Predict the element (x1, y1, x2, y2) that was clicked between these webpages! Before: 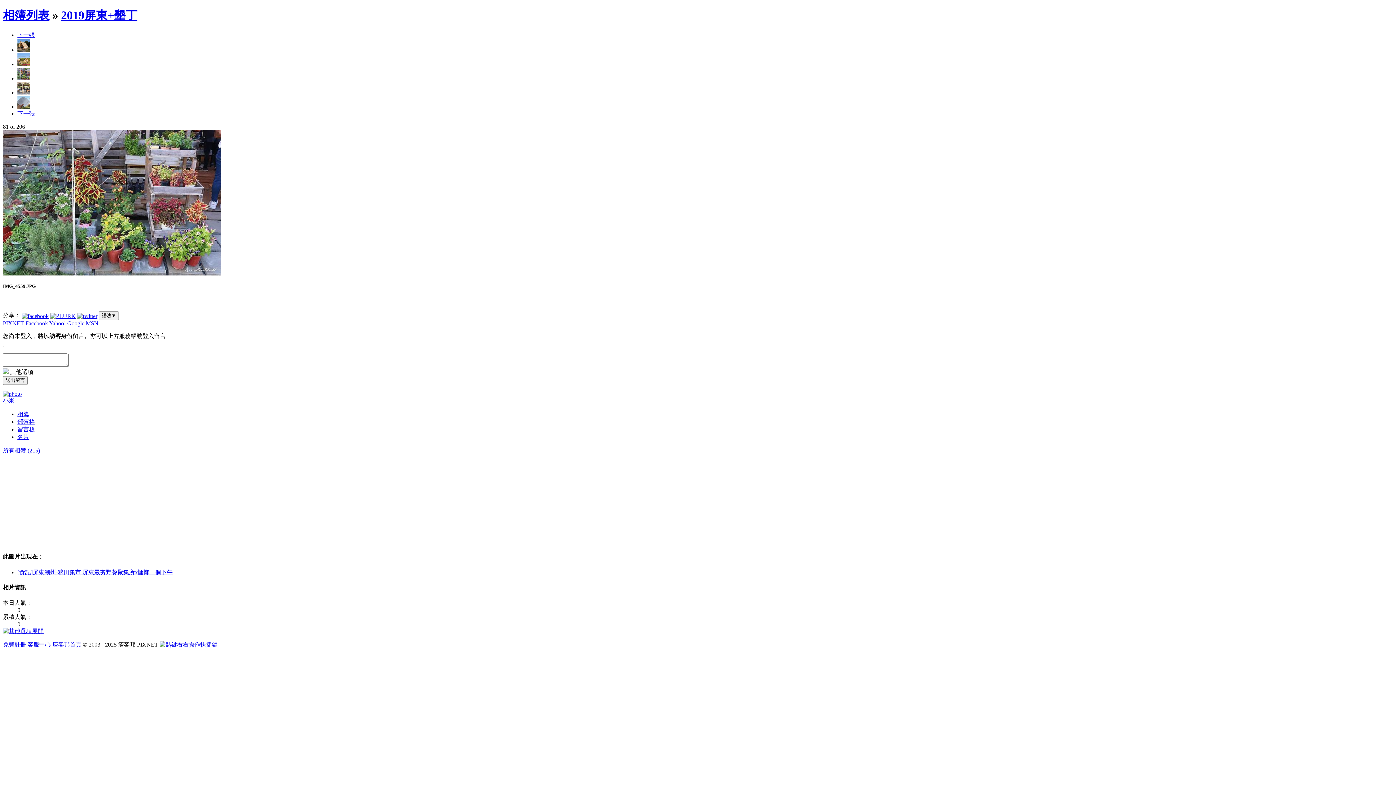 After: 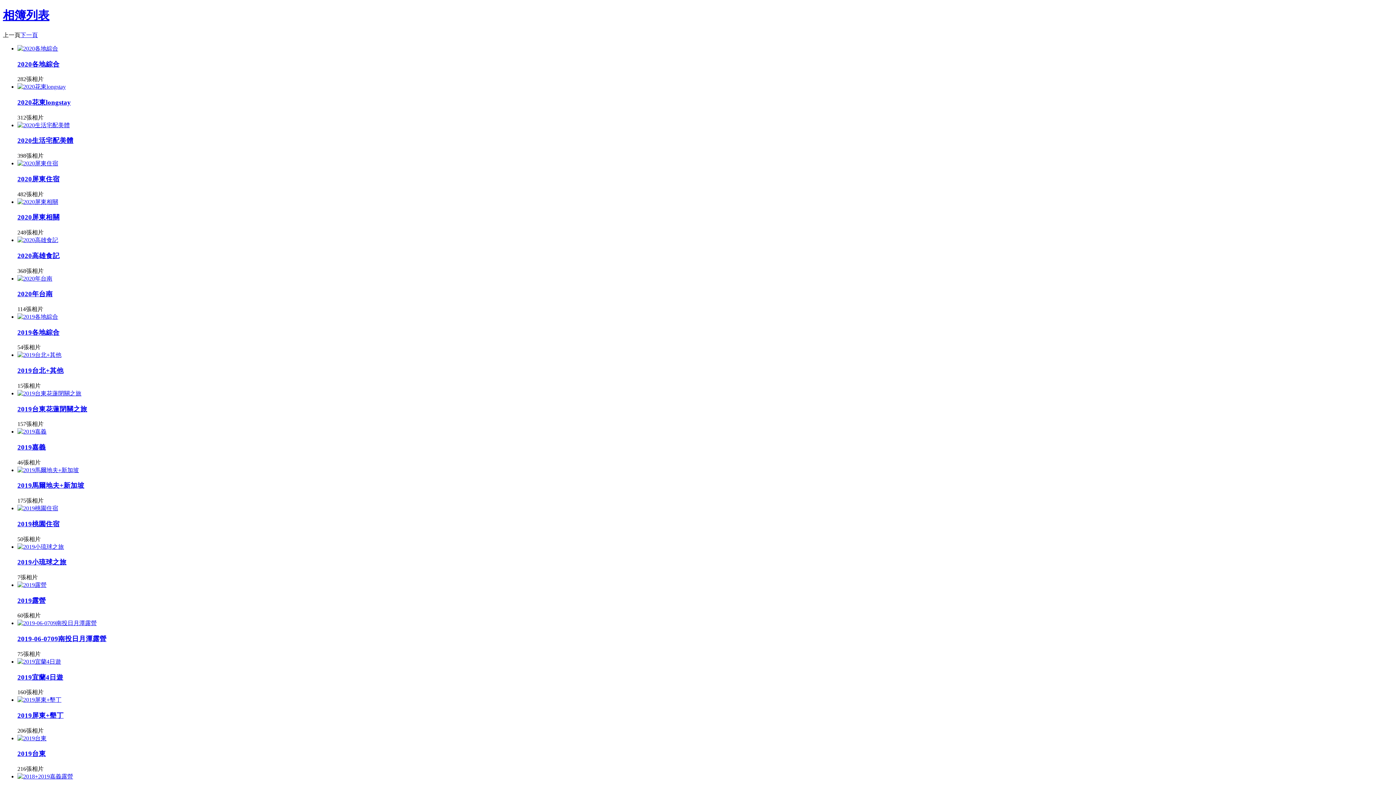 Action: bbox: (2, 8, 49, 21) label: 相簿列表